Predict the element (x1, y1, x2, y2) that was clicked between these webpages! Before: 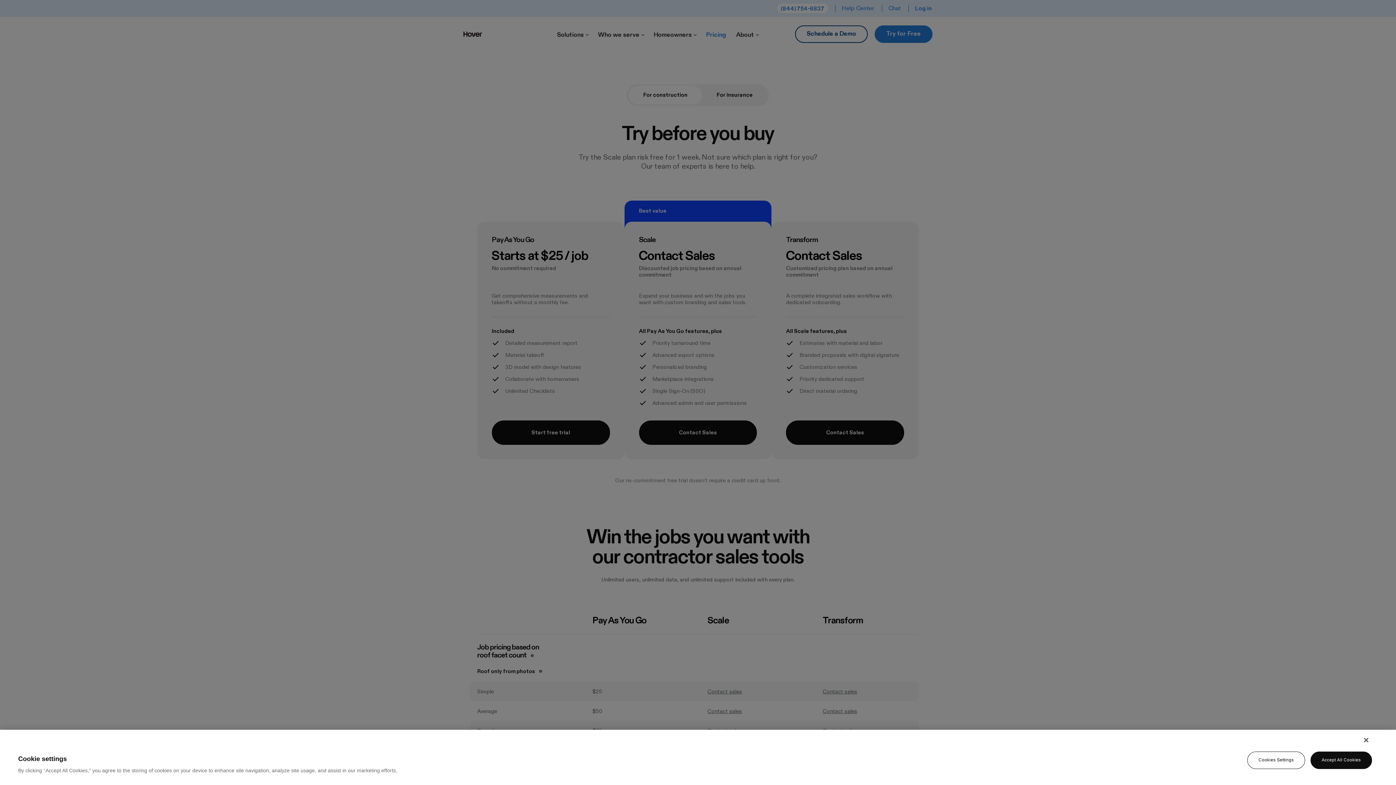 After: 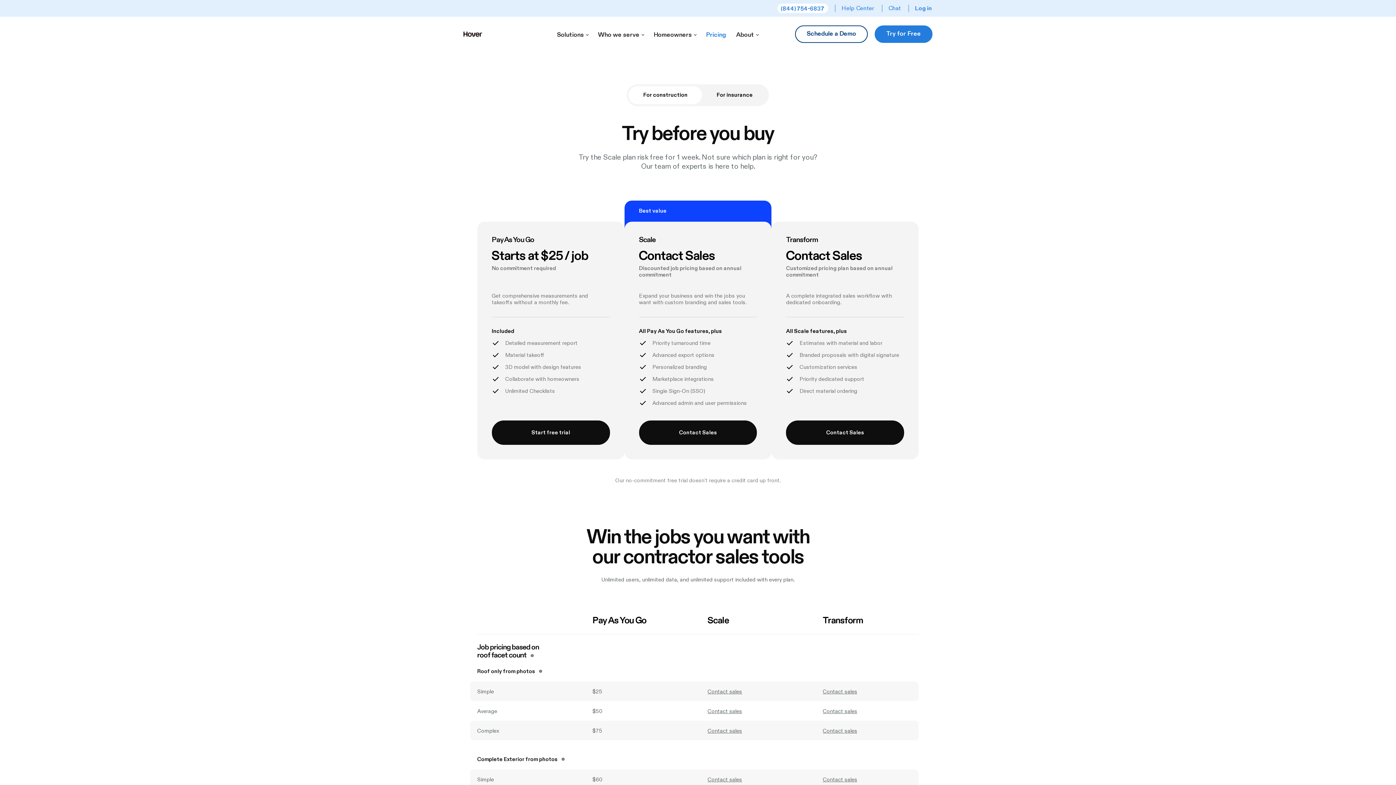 Action: bbox: (1358, 732, 1374, 748) label: Close